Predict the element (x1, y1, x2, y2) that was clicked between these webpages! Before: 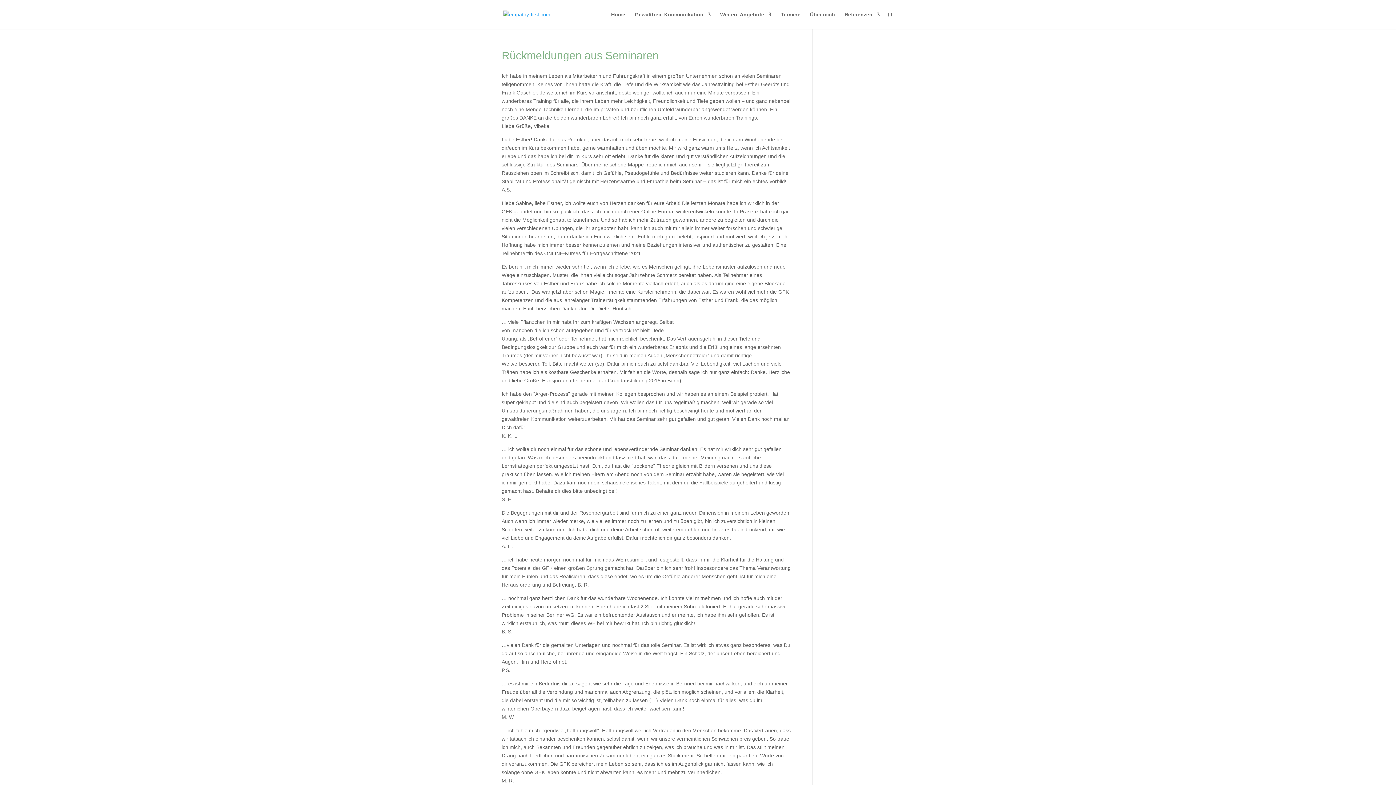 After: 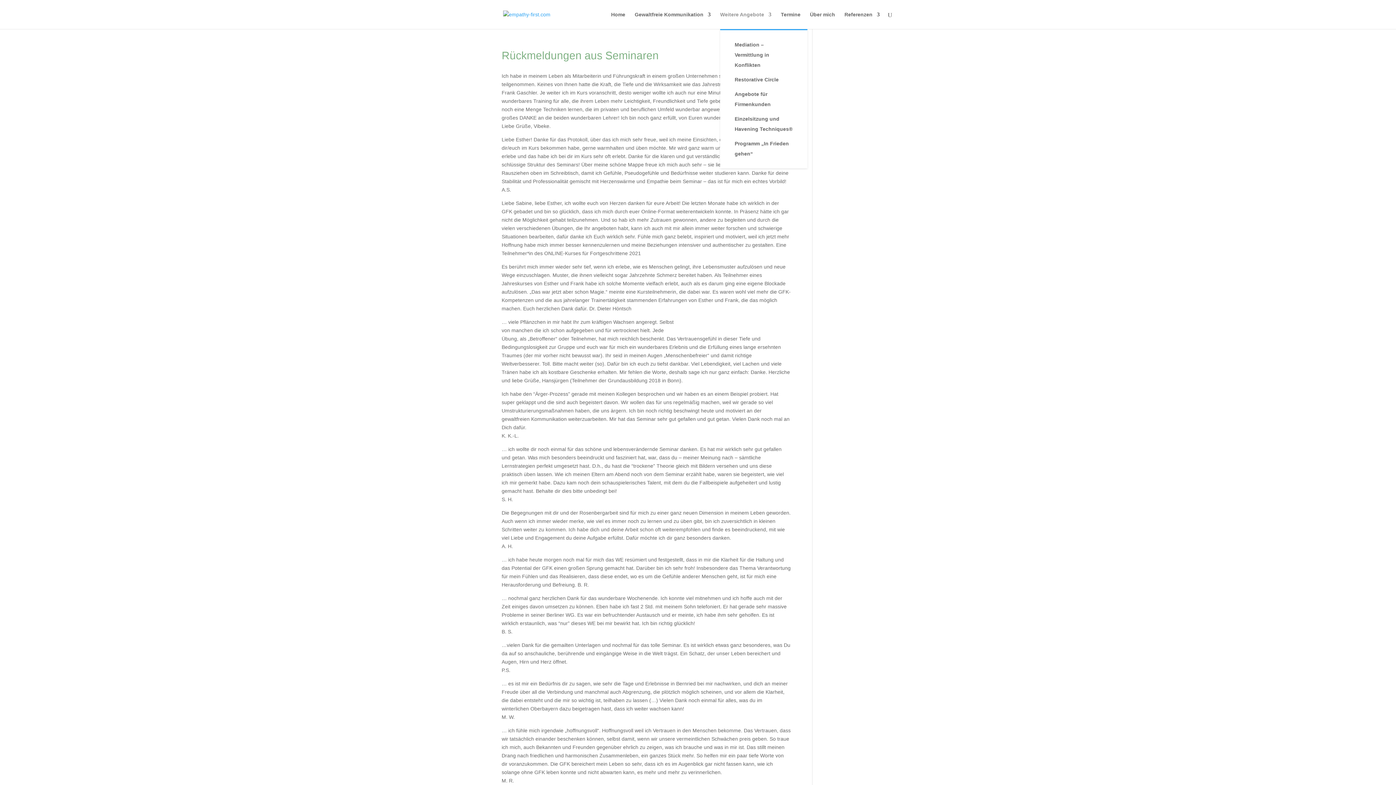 Action: label: Weitere Angebote bbox: (720, 12, 771, 29)